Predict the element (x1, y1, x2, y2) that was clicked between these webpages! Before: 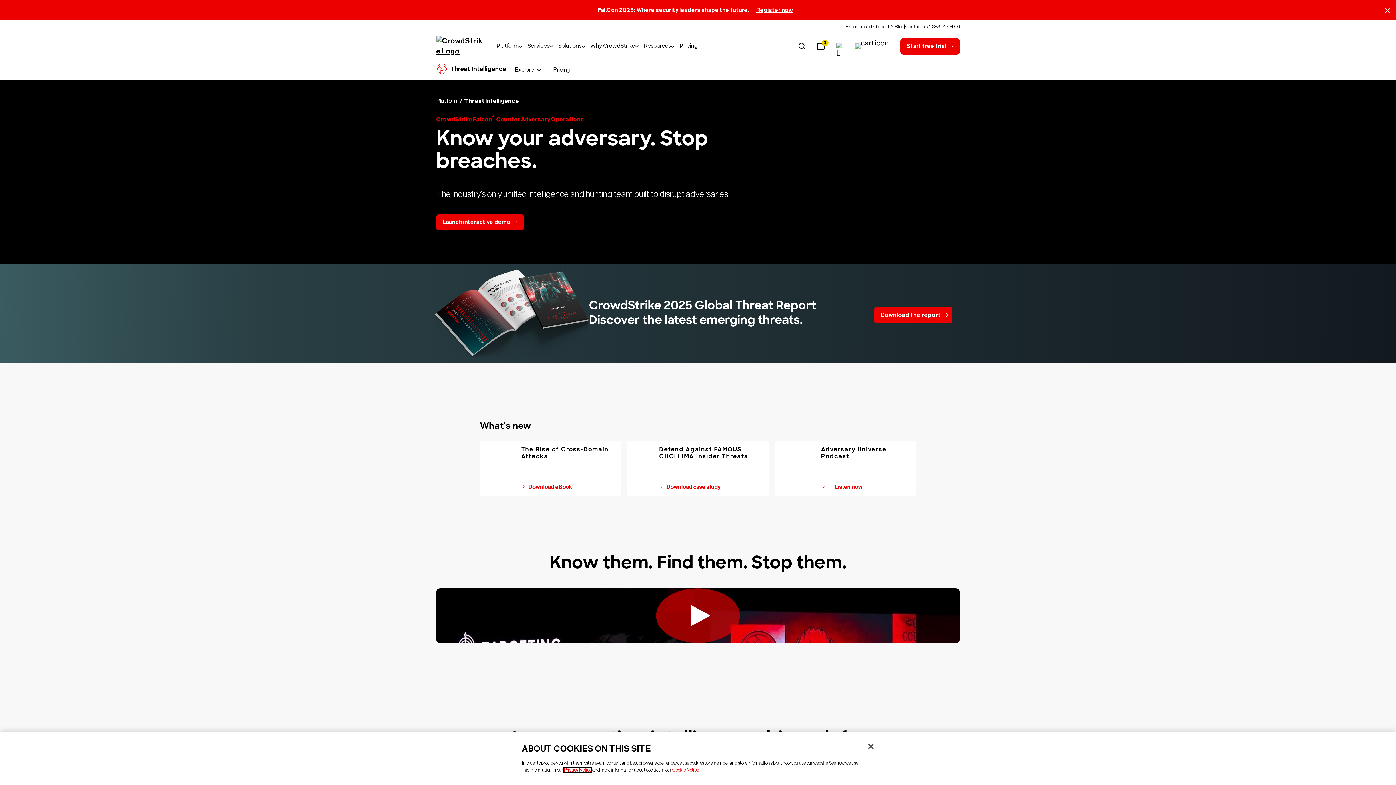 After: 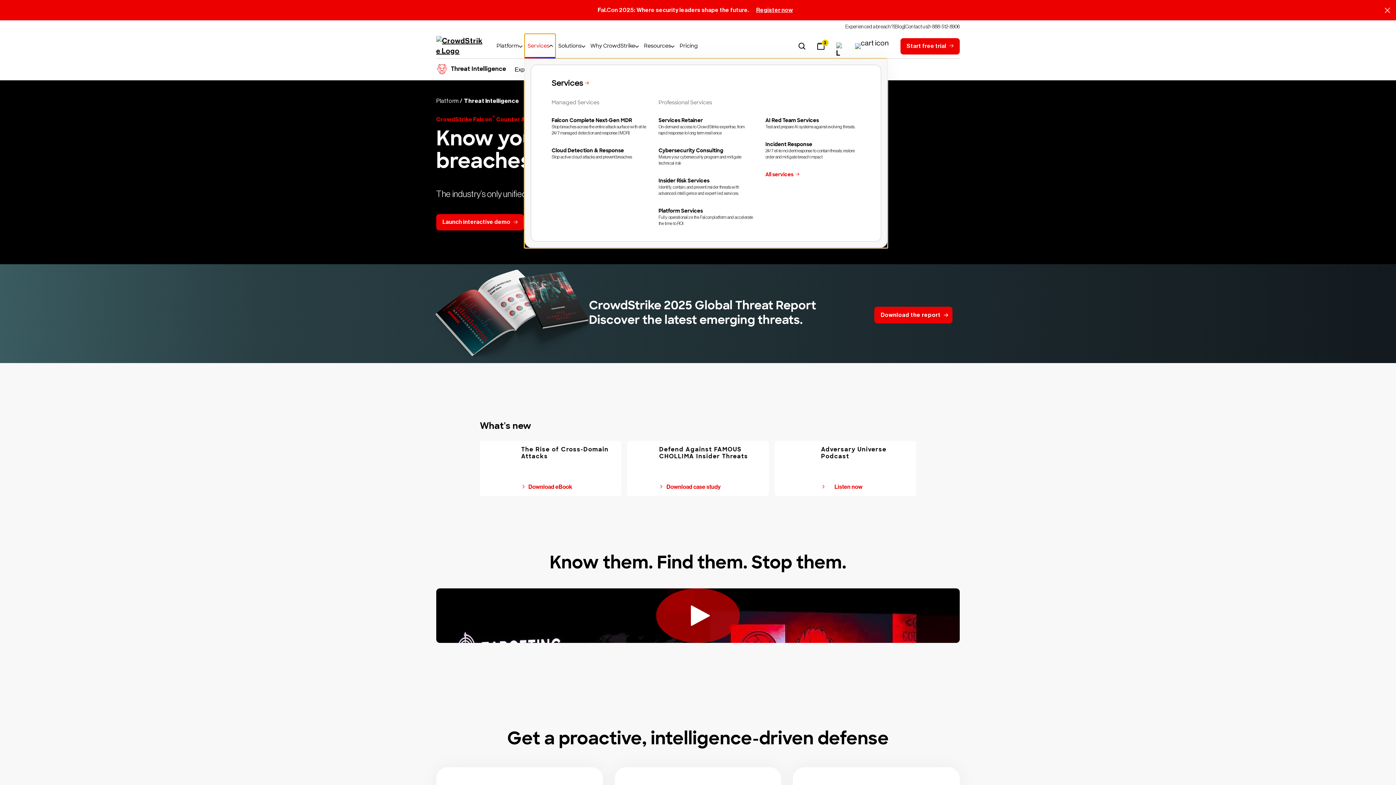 Action: bbox: (524, 33, 555, 58) label: Services